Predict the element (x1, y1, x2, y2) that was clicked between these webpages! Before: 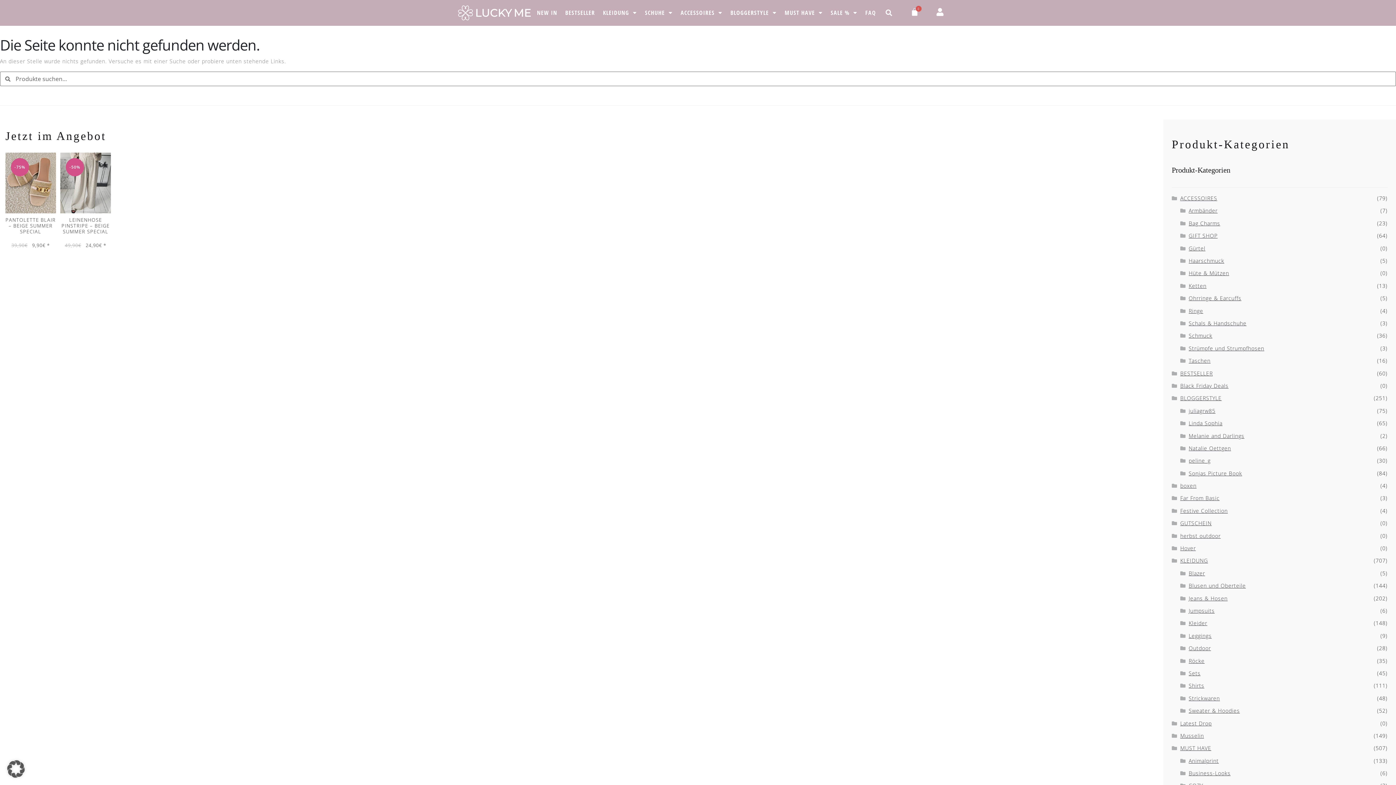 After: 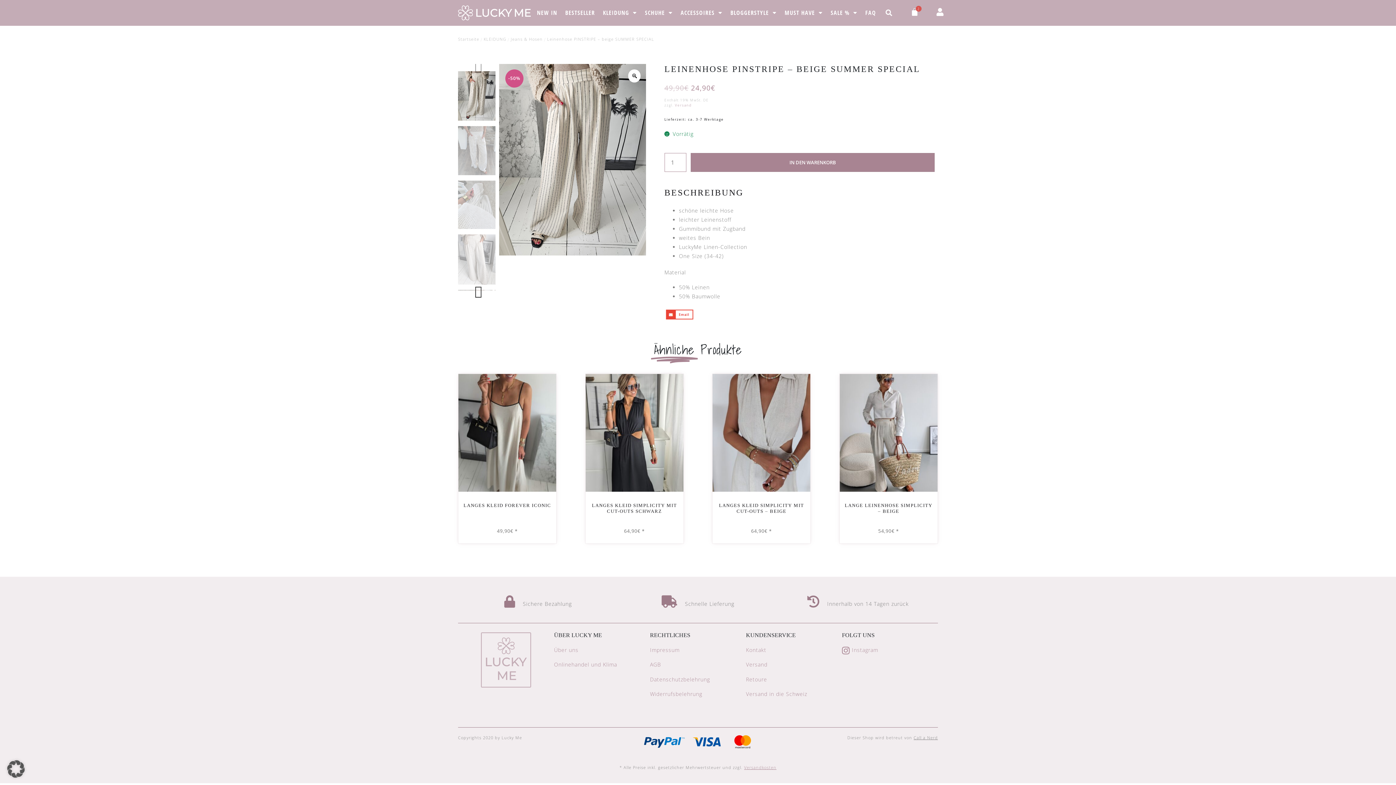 Action: bbox: (60, 152, 110, 213)